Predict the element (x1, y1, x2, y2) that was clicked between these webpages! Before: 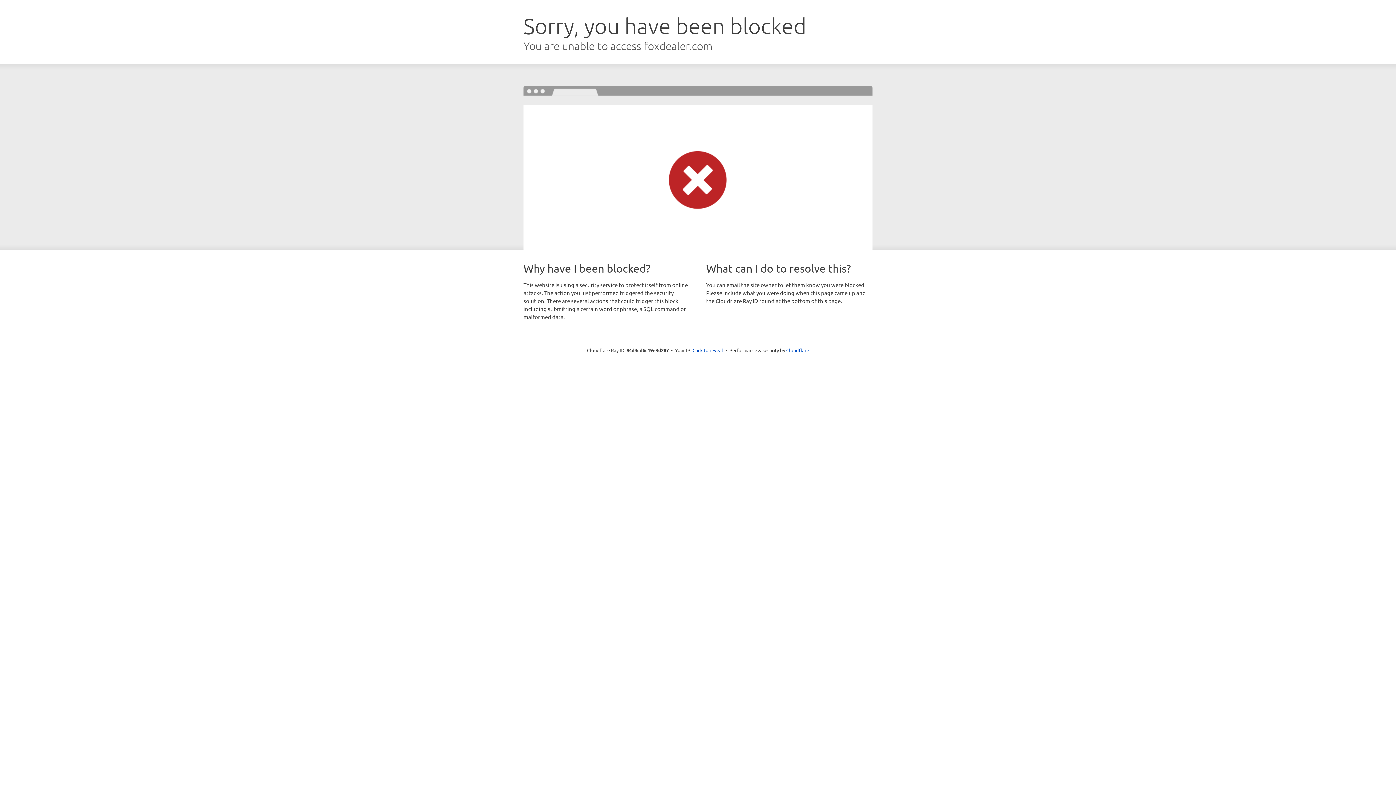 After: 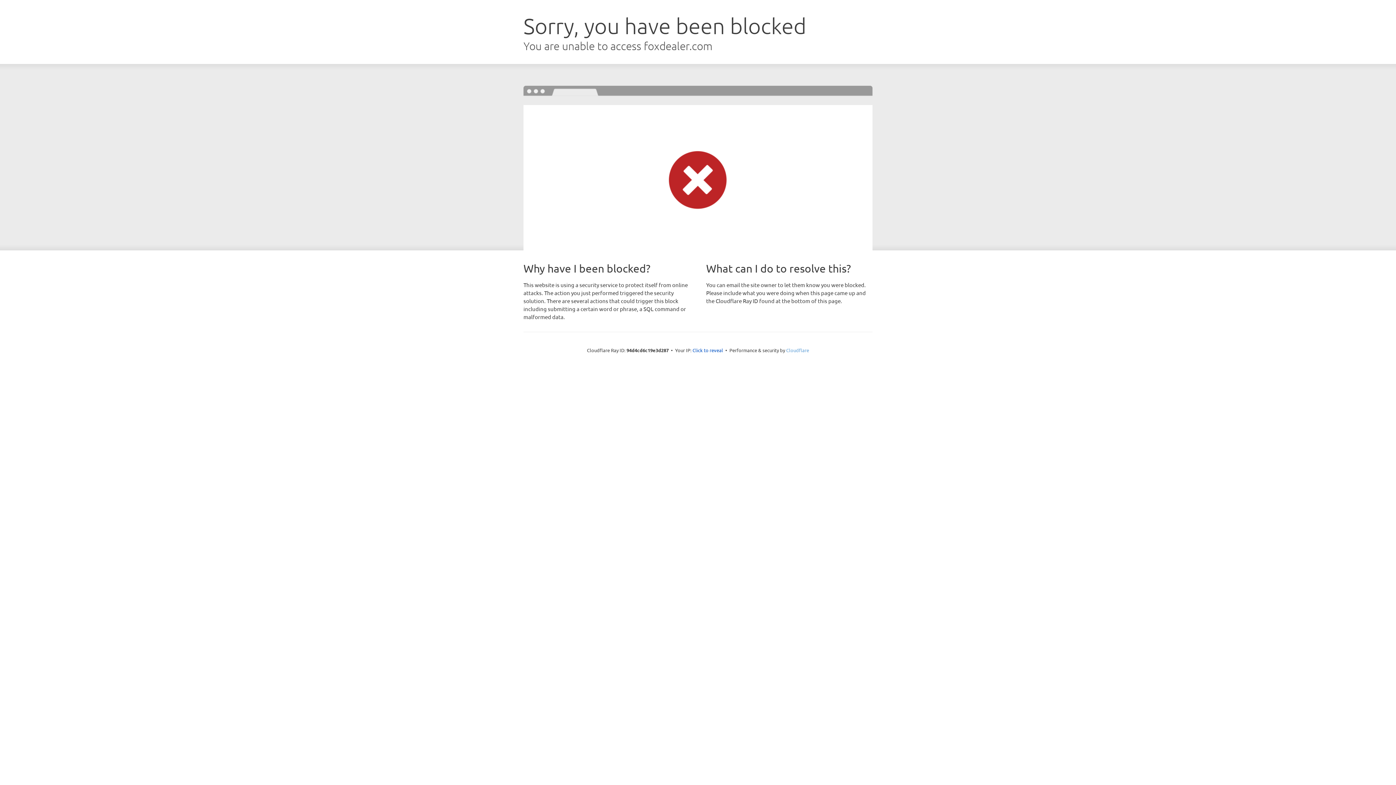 Action: label: Cloudflare bbox: (786, 347, 809, 353)